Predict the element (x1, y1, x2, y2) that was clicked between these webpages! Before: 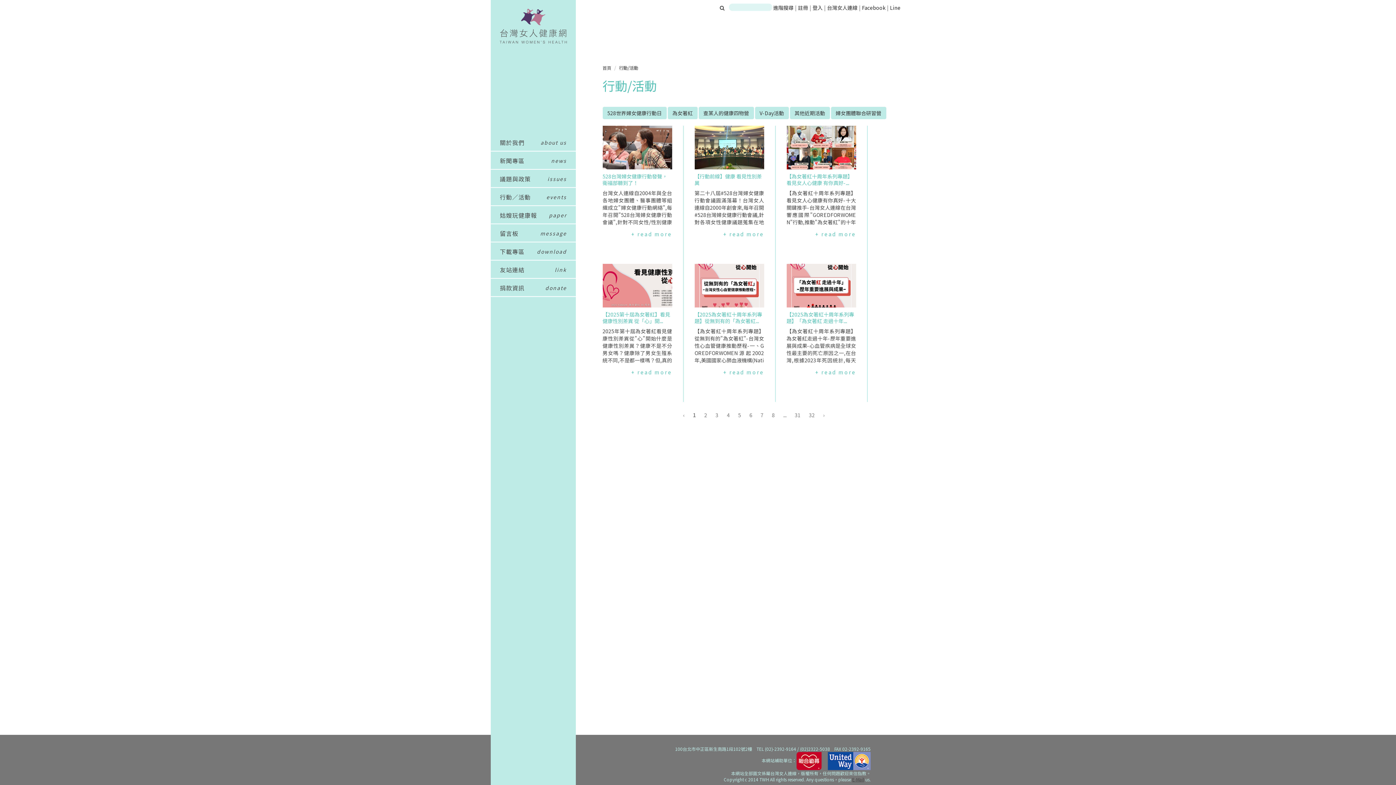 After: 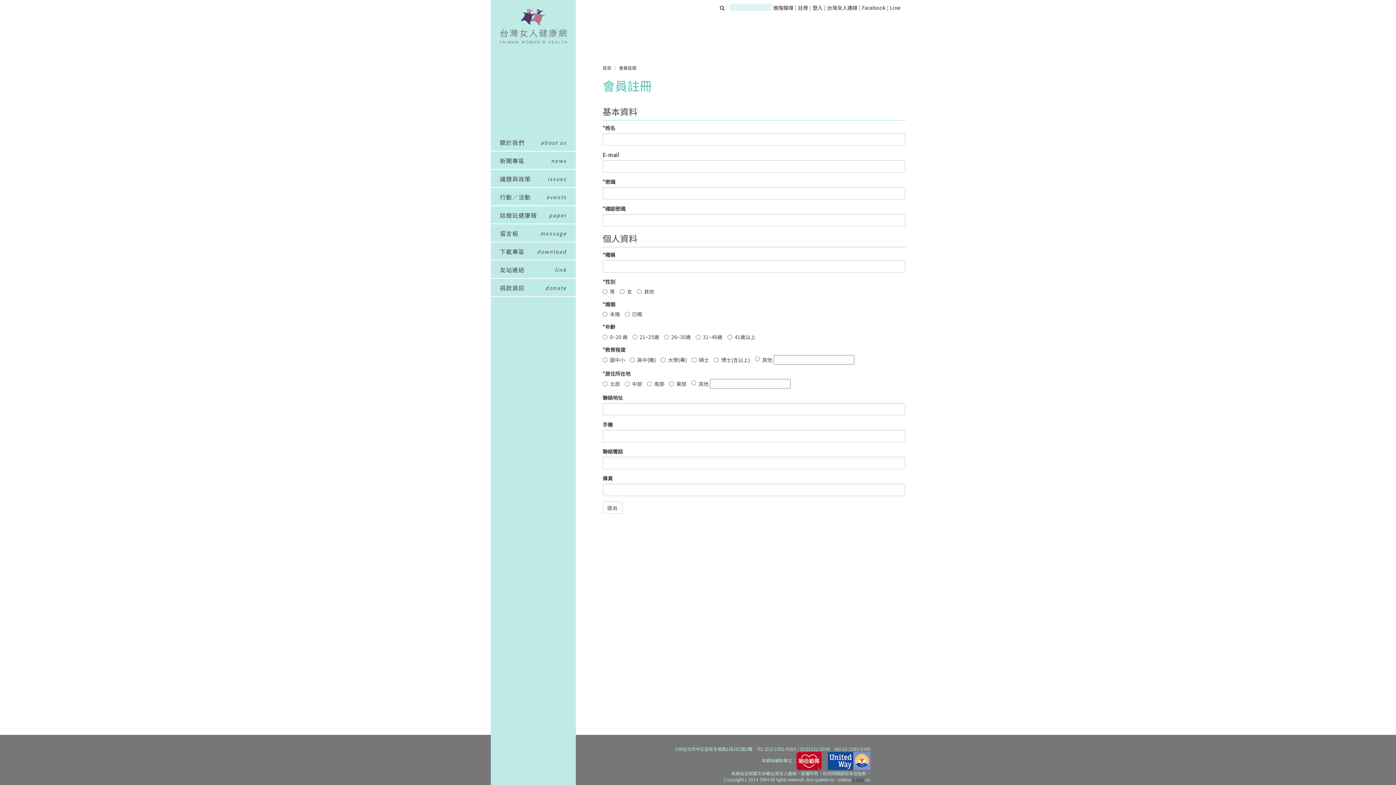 Action: bbox: (798, 4, 809, 11) label: 註冊 